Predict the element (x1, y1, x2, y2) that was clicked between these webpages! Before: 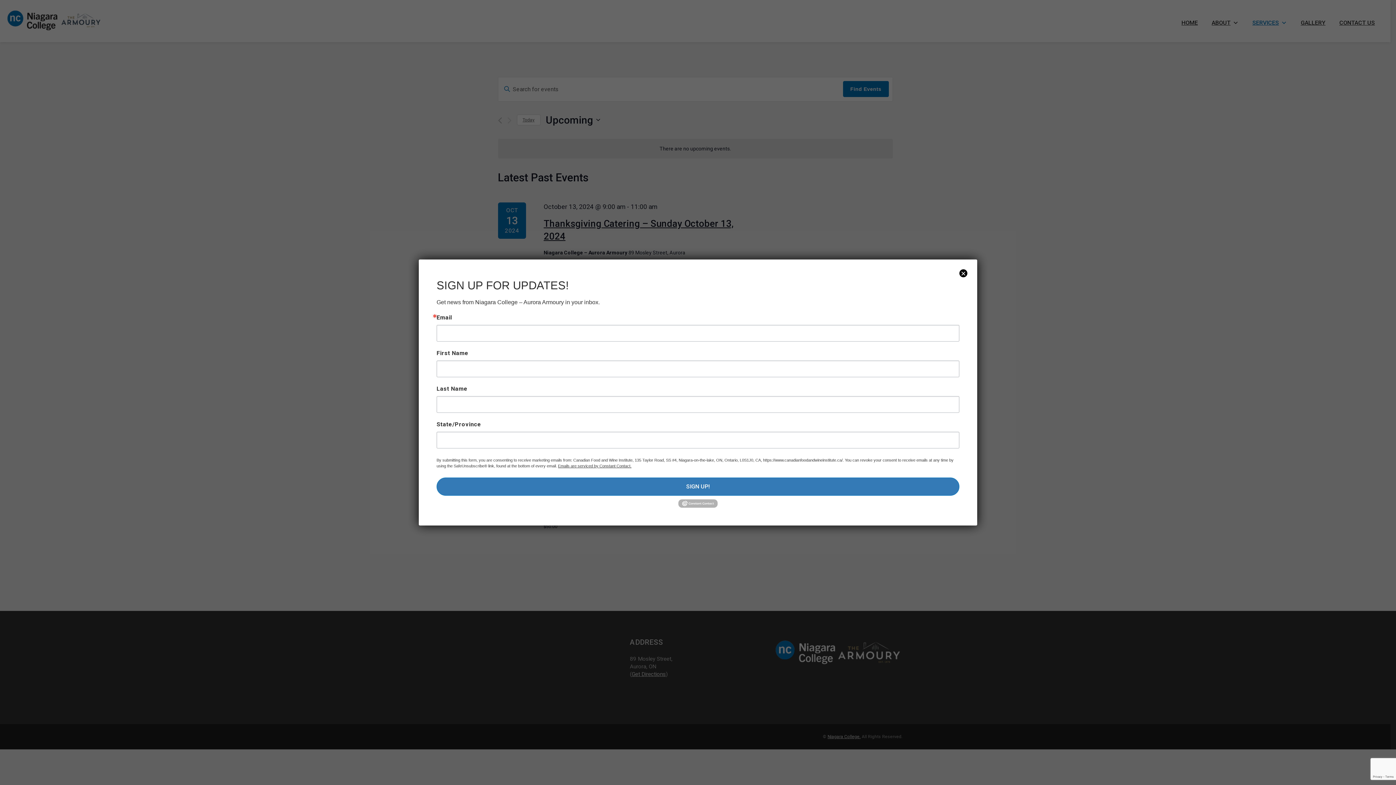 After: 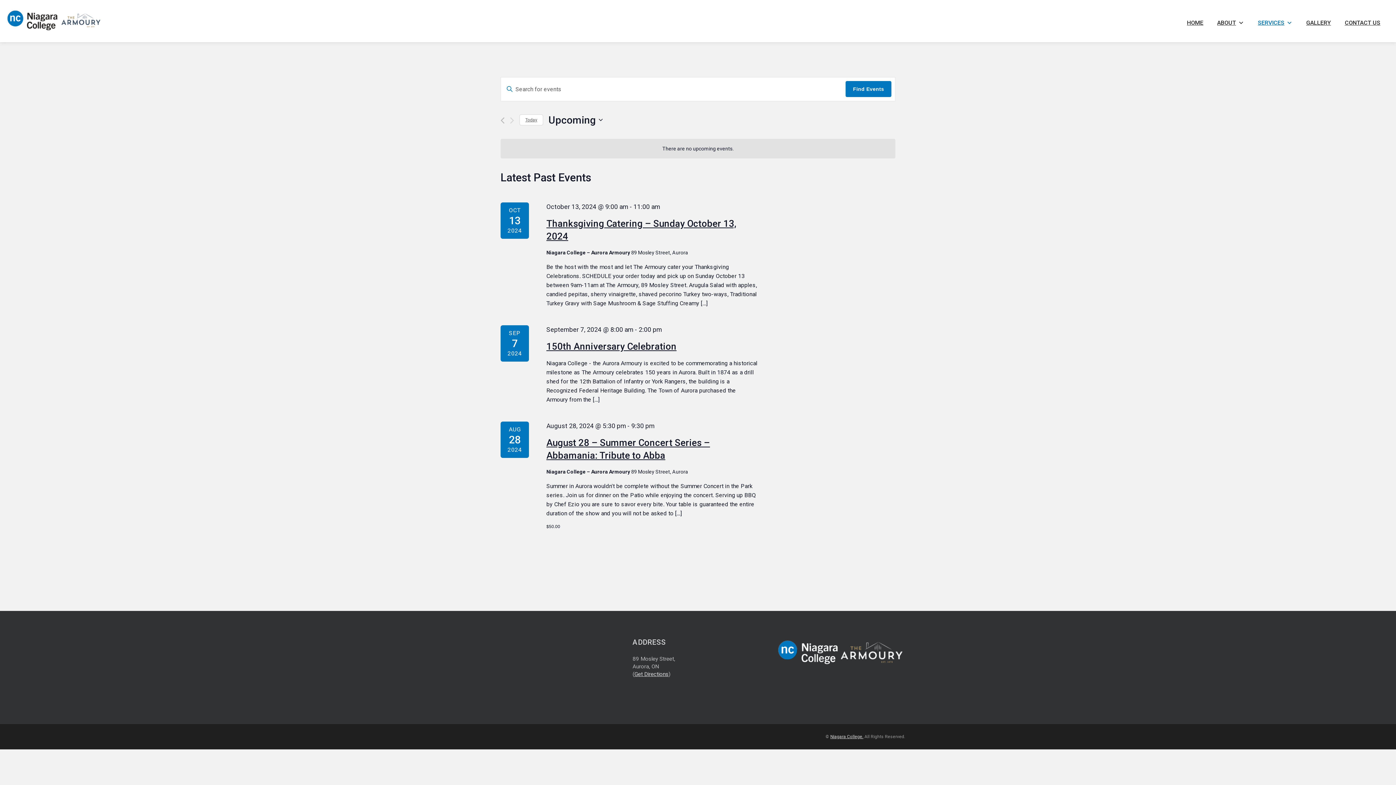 Action: label: Close bbox: (958, 268, 968, 278)